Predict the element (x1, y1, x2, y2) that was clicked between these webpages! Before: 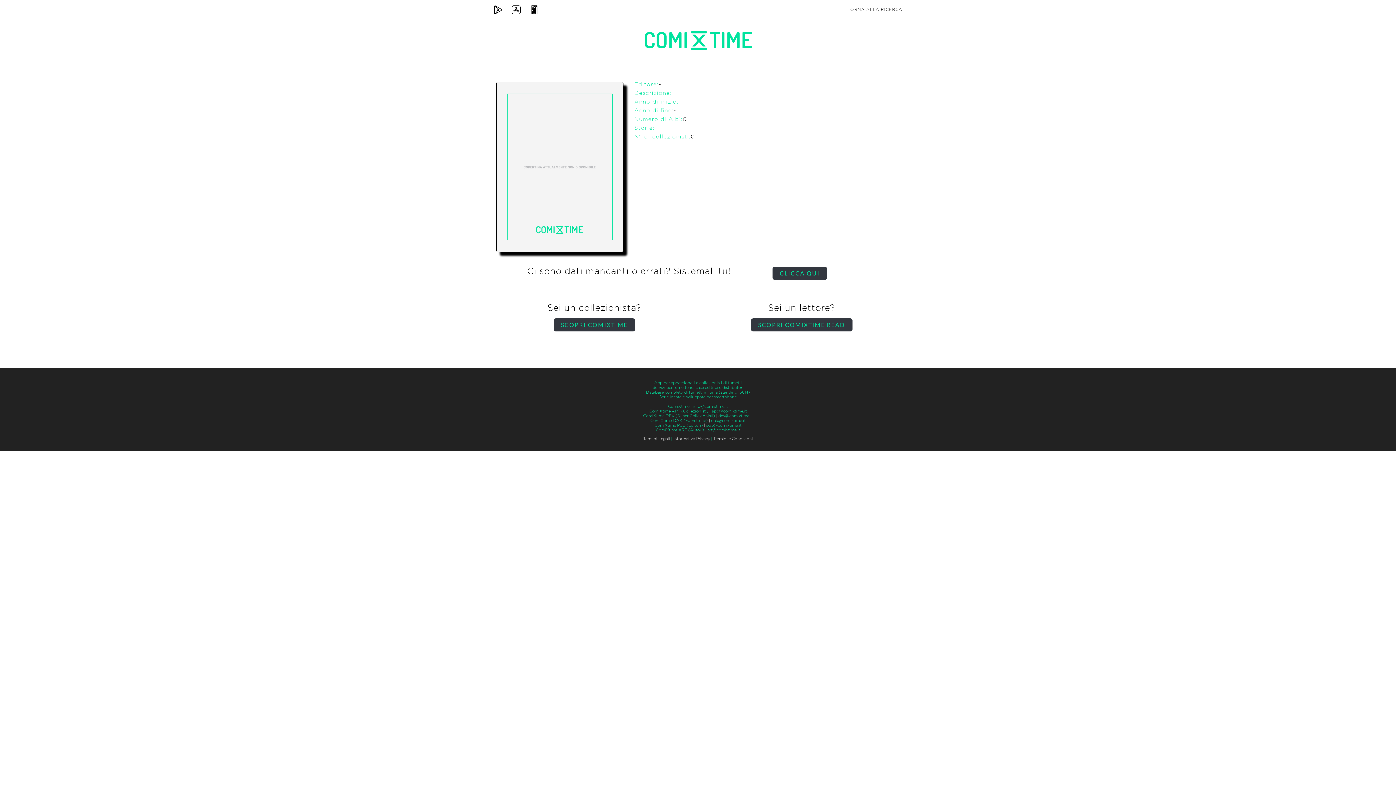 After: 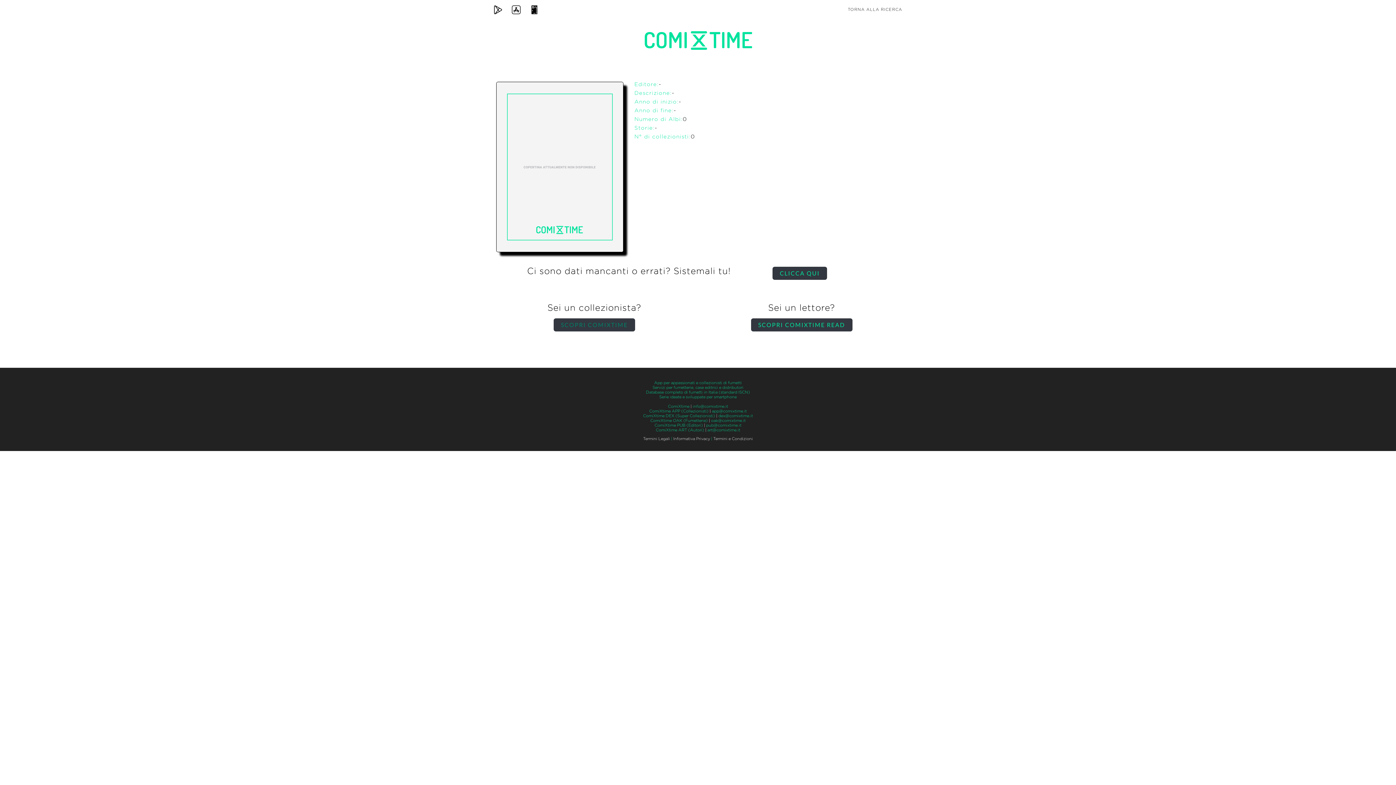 Action: label: SCOPRI COMIXTIME bbox: (553, 321, 635, 327)